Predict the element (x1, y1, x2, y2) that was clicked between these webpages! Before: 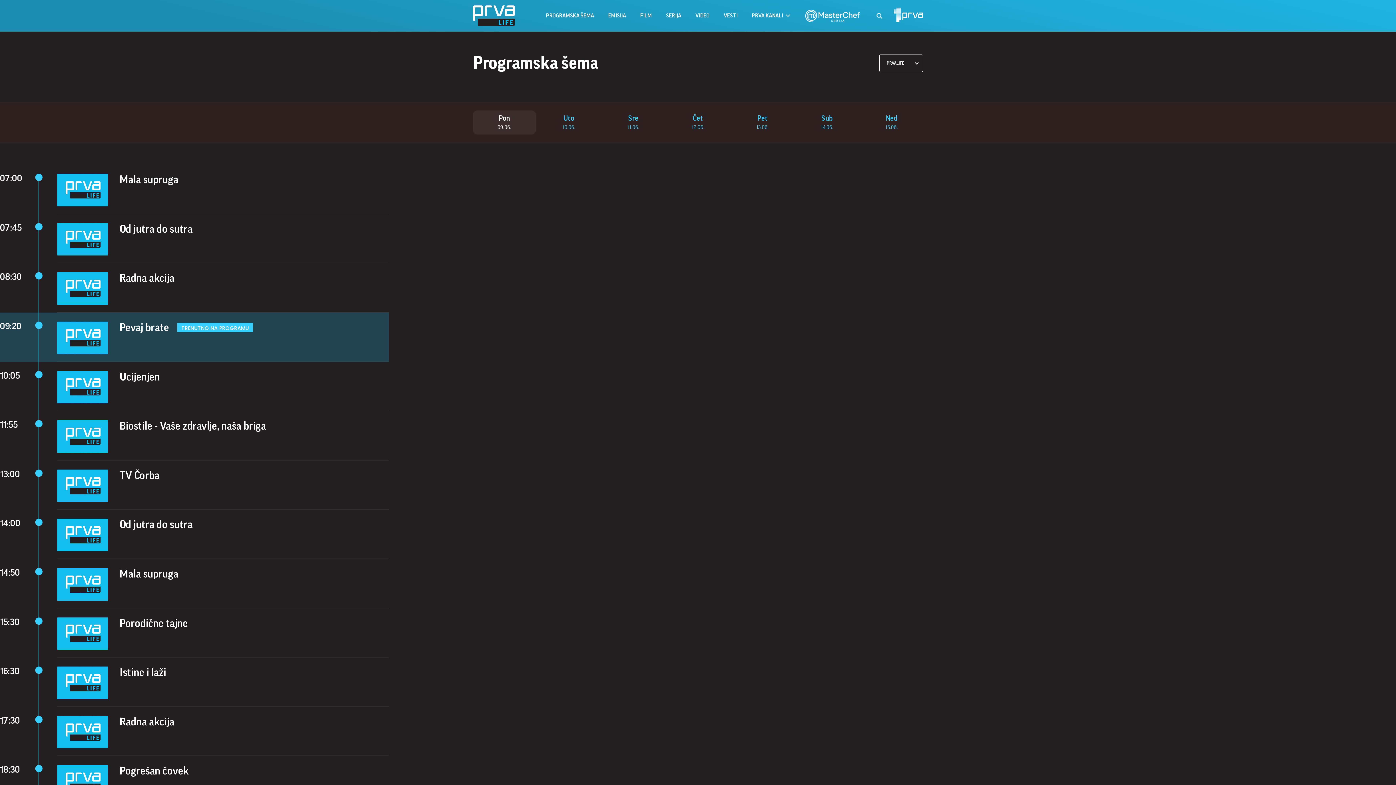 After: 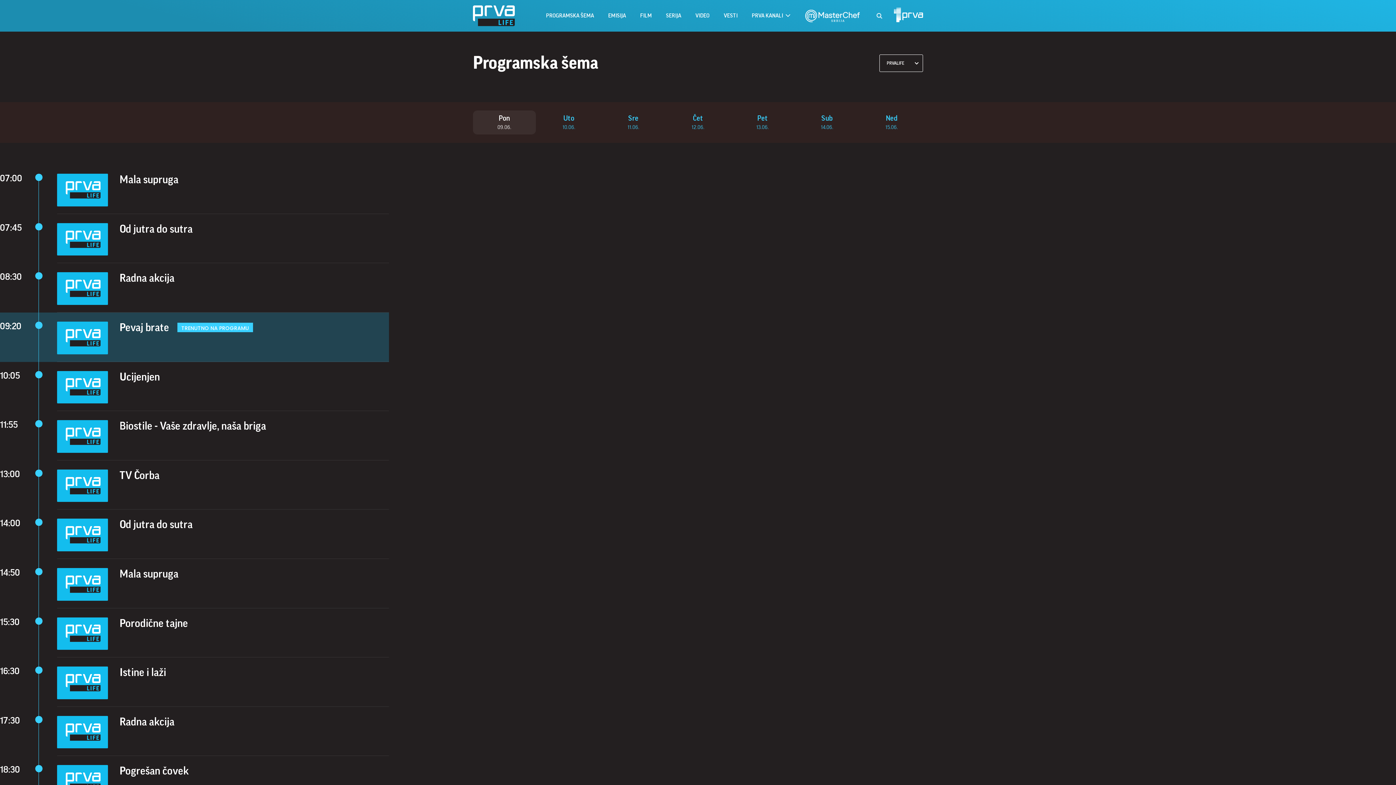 Action: bbox: (57, 173, 108, 206)